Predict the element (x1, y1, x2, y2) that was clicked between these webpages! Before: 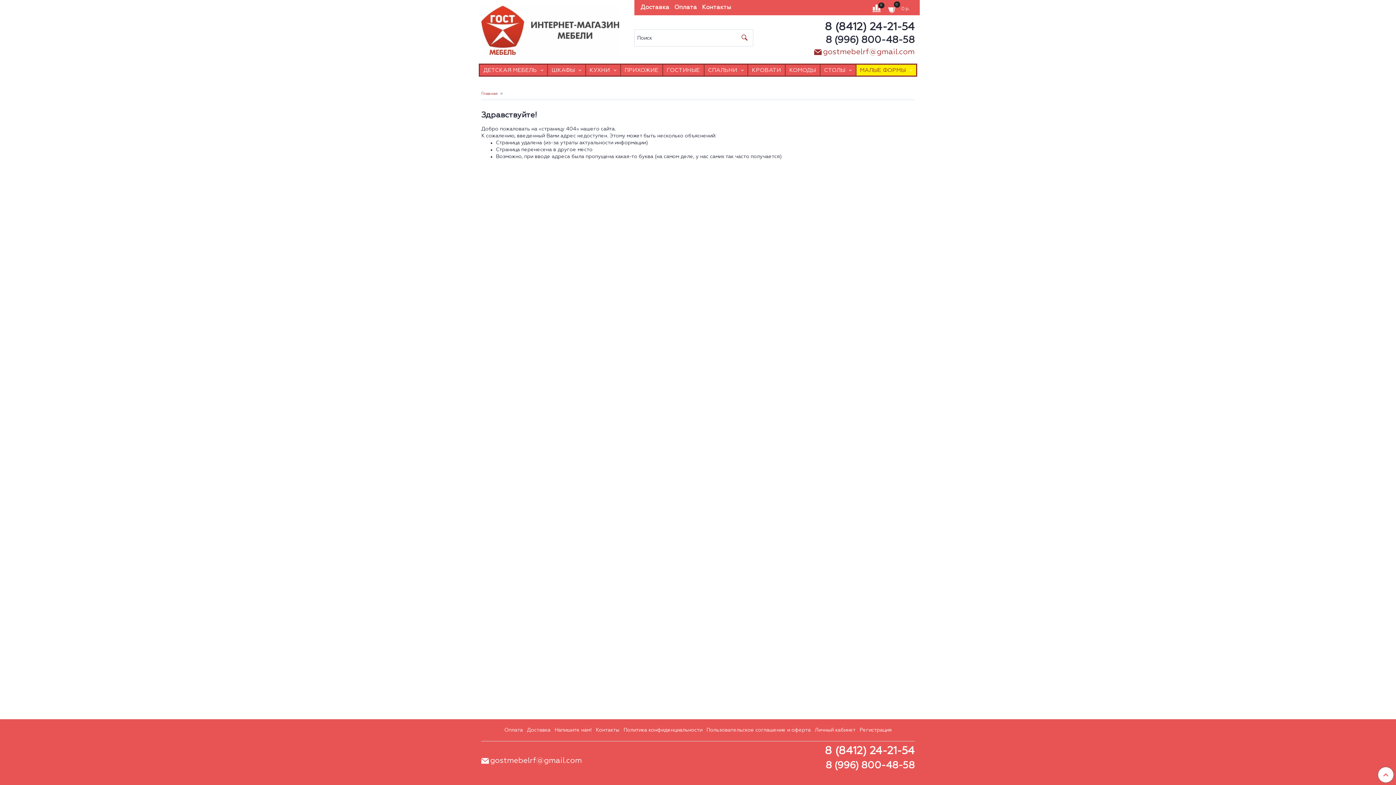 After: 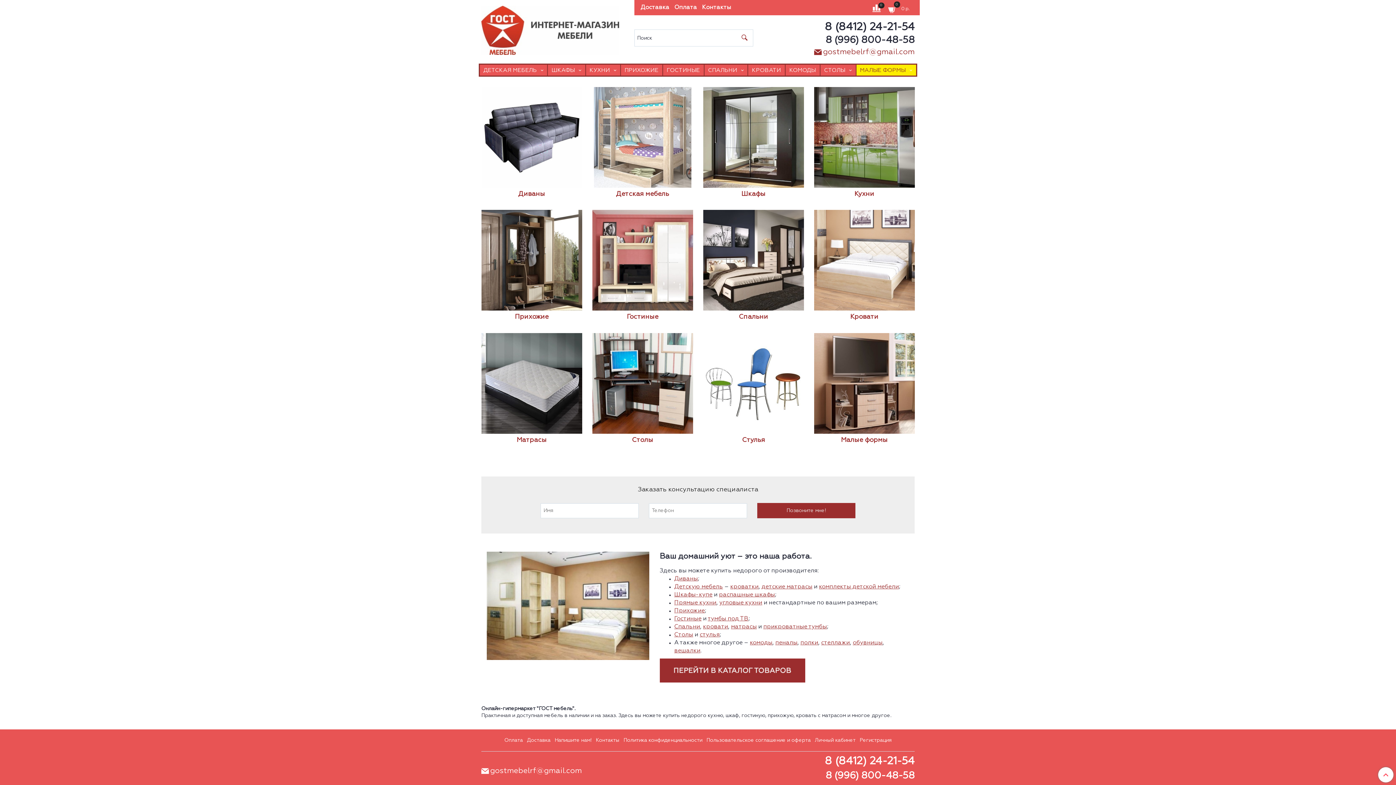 Action: bbox: (481, 20, 619, 37)